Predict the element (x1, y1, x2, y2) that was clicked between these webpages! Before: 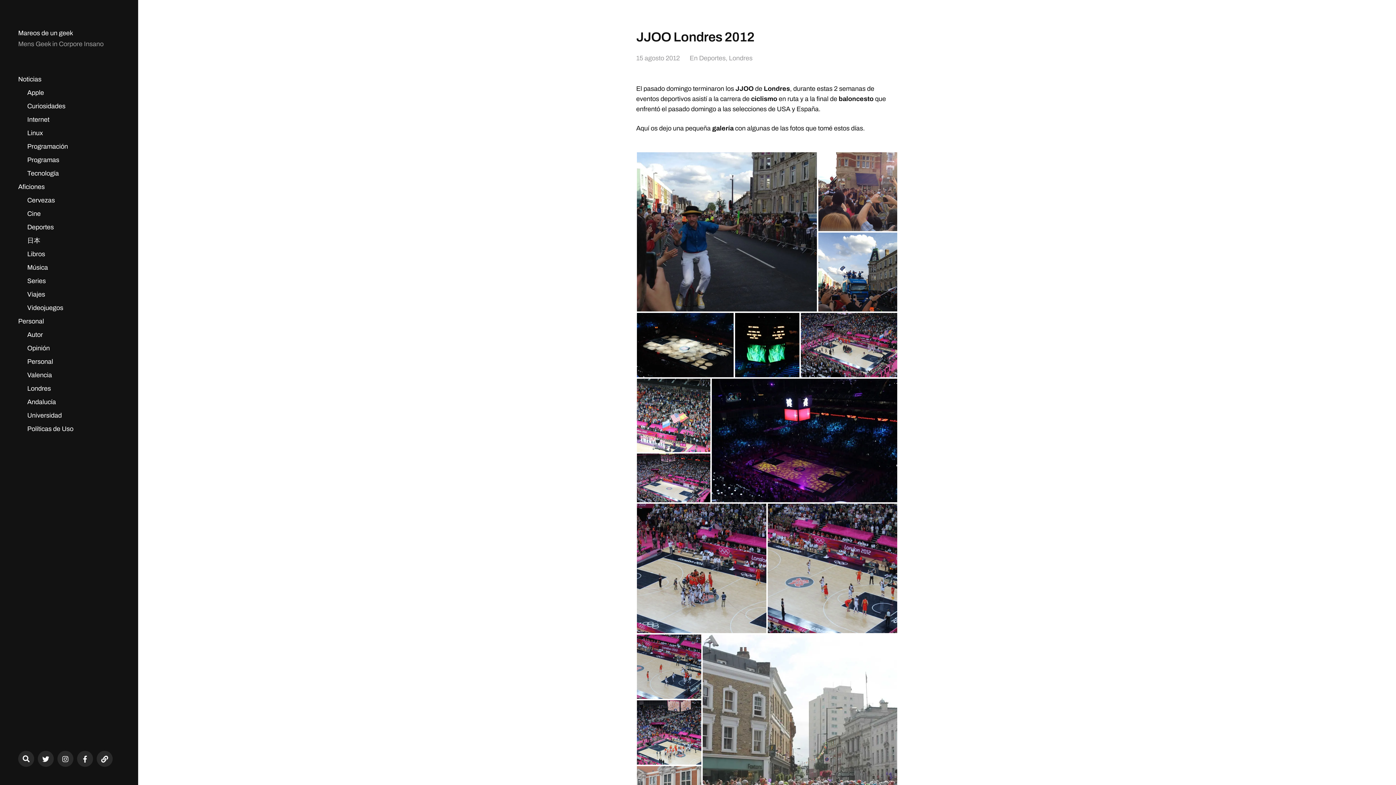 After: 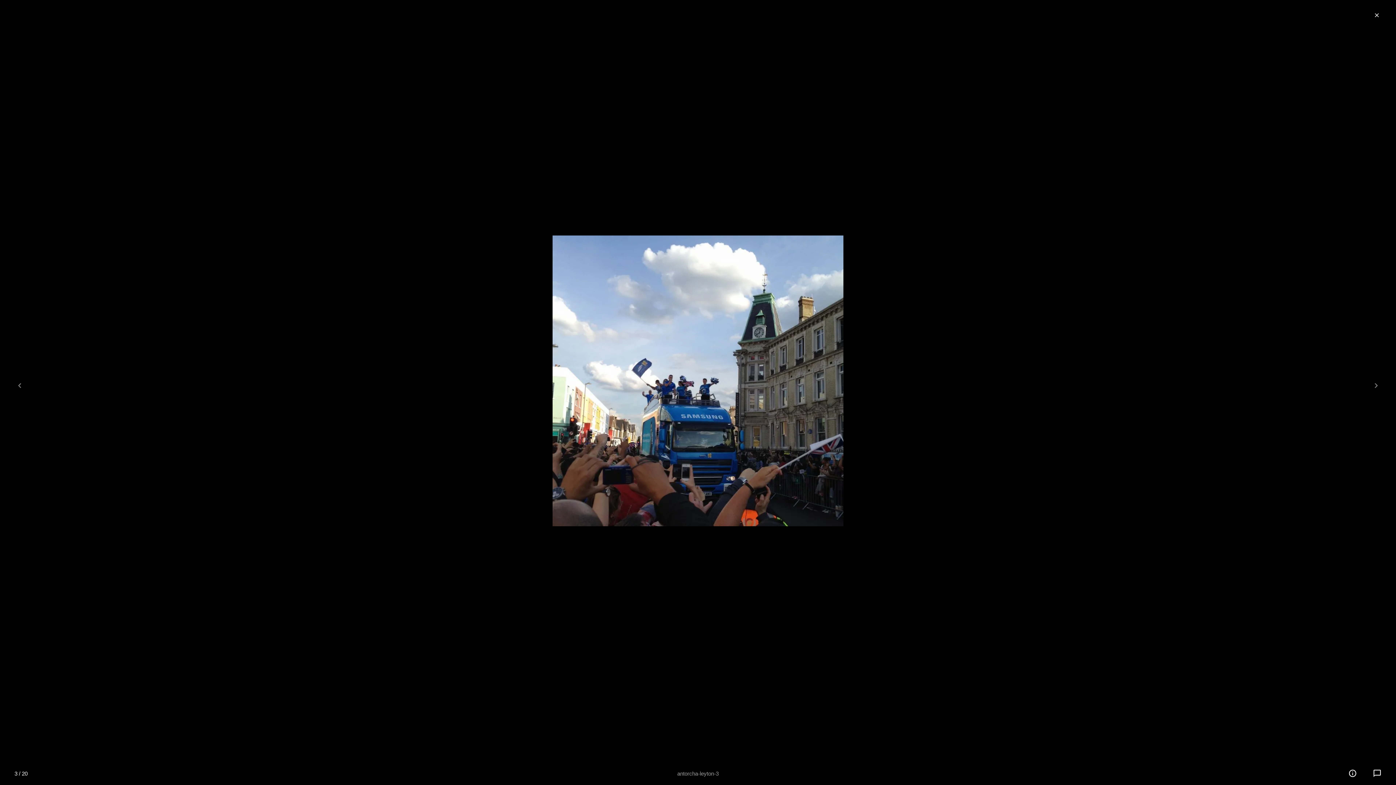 Action: bbox: (817, 232, 898, 311)